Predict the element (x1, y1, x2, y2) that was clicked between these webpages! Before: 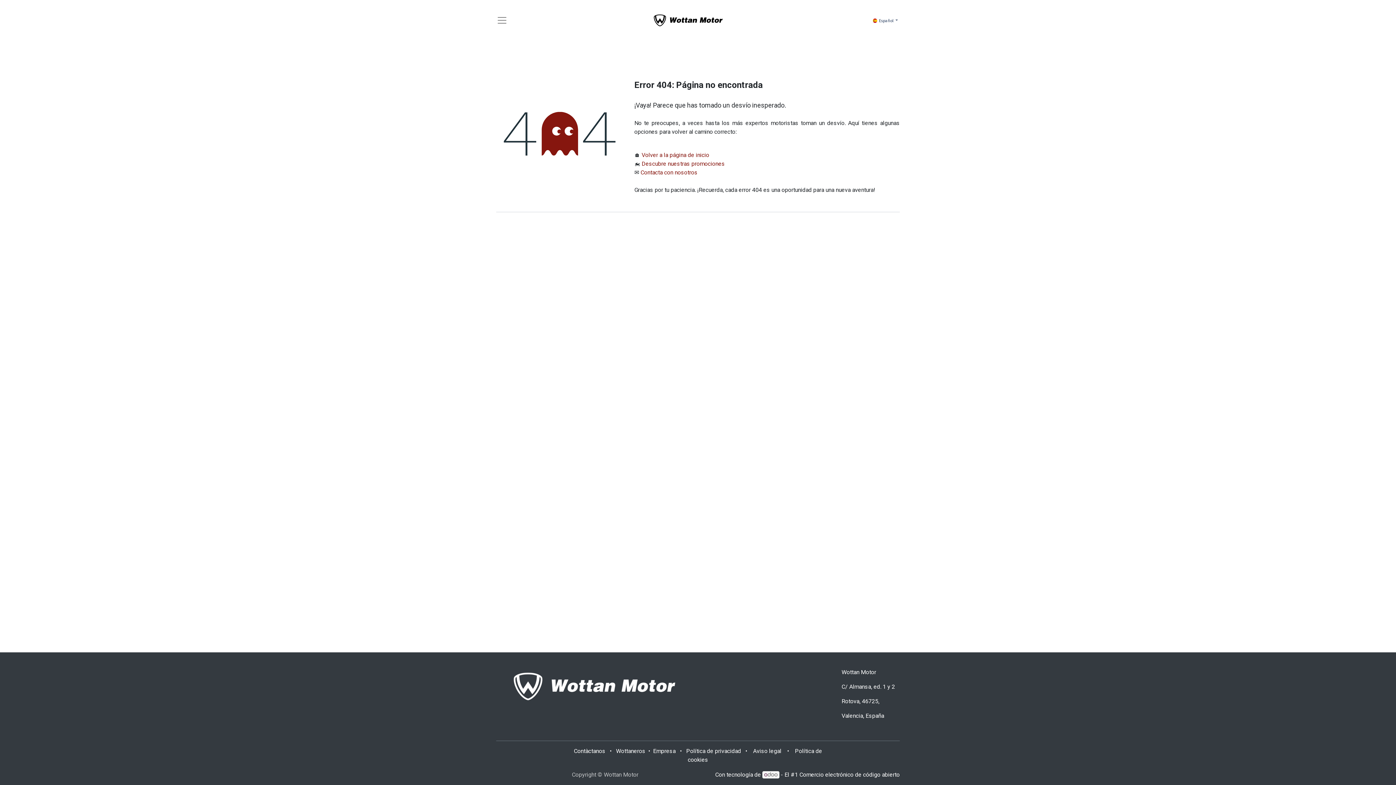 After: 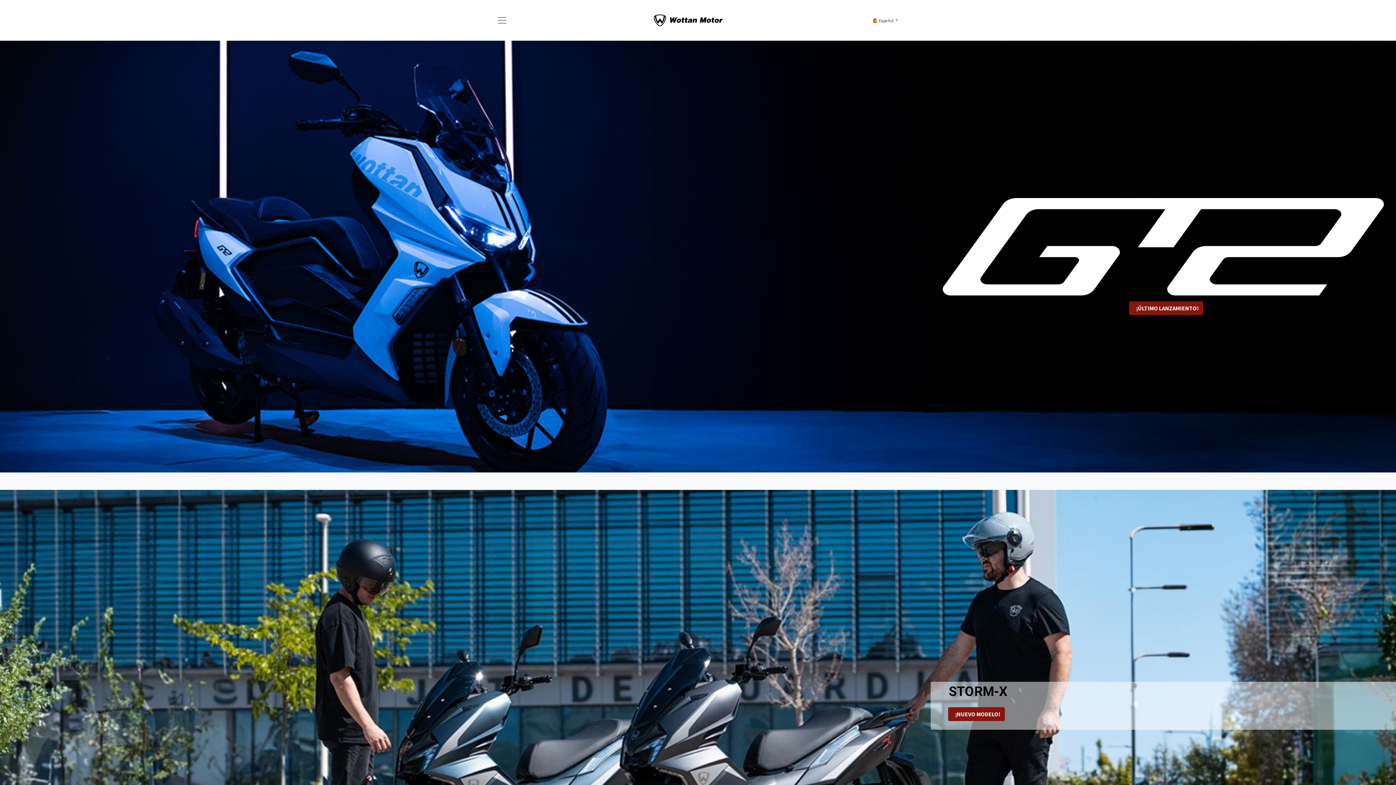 Action: label: Volver a la página de inicio bbox: (641, 151, 709, 158)